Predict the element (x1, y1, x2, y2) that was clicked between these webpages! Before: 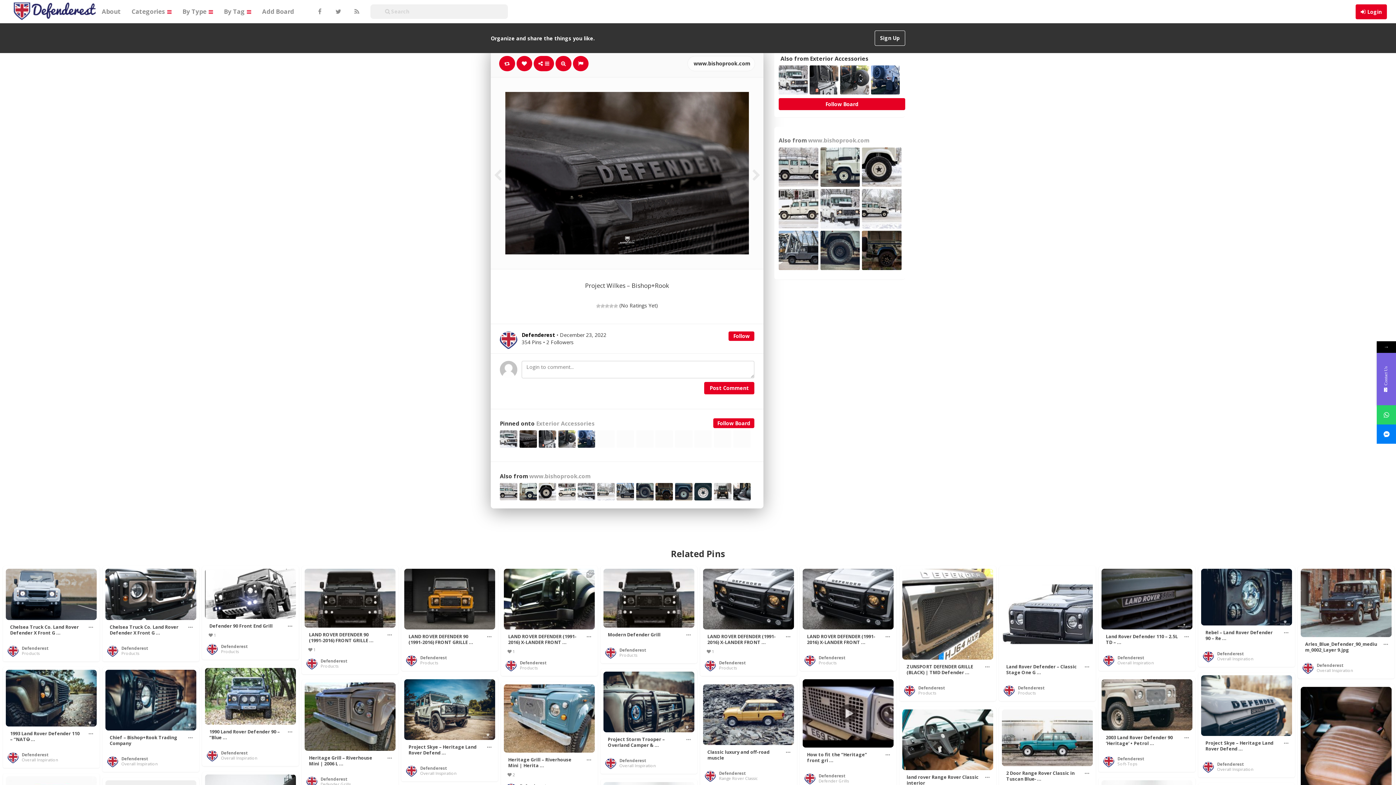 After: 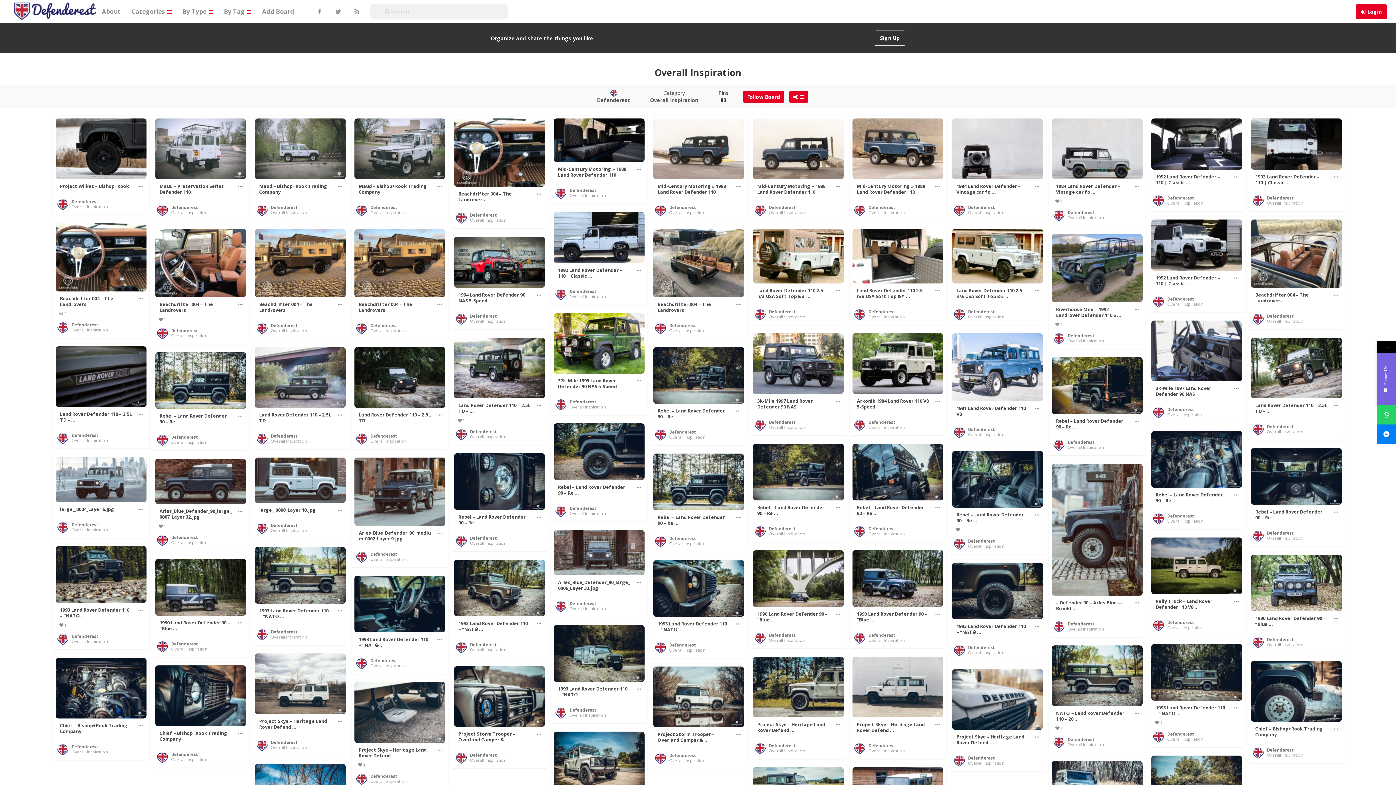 Action: bbox: (121, 761, 157, 766) label: Overall Inspiration